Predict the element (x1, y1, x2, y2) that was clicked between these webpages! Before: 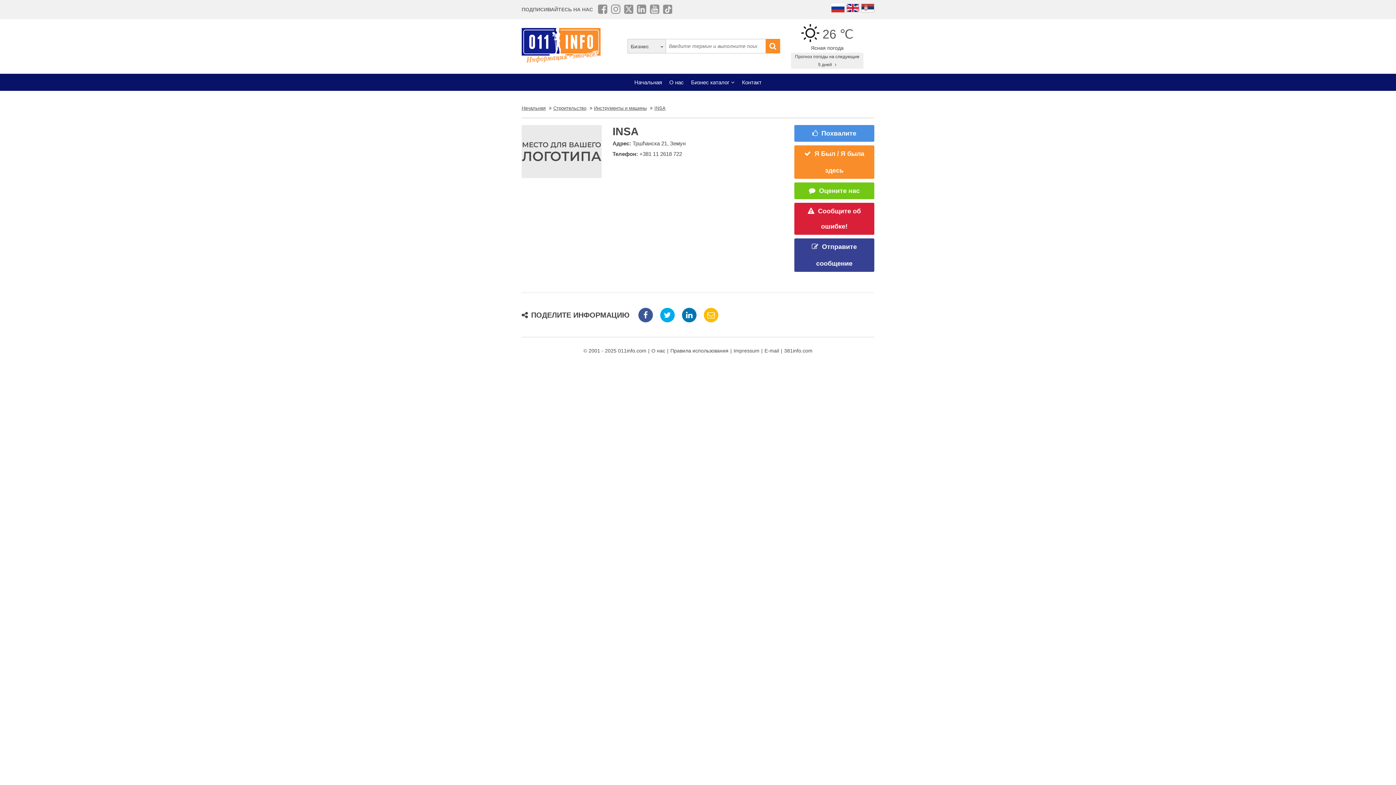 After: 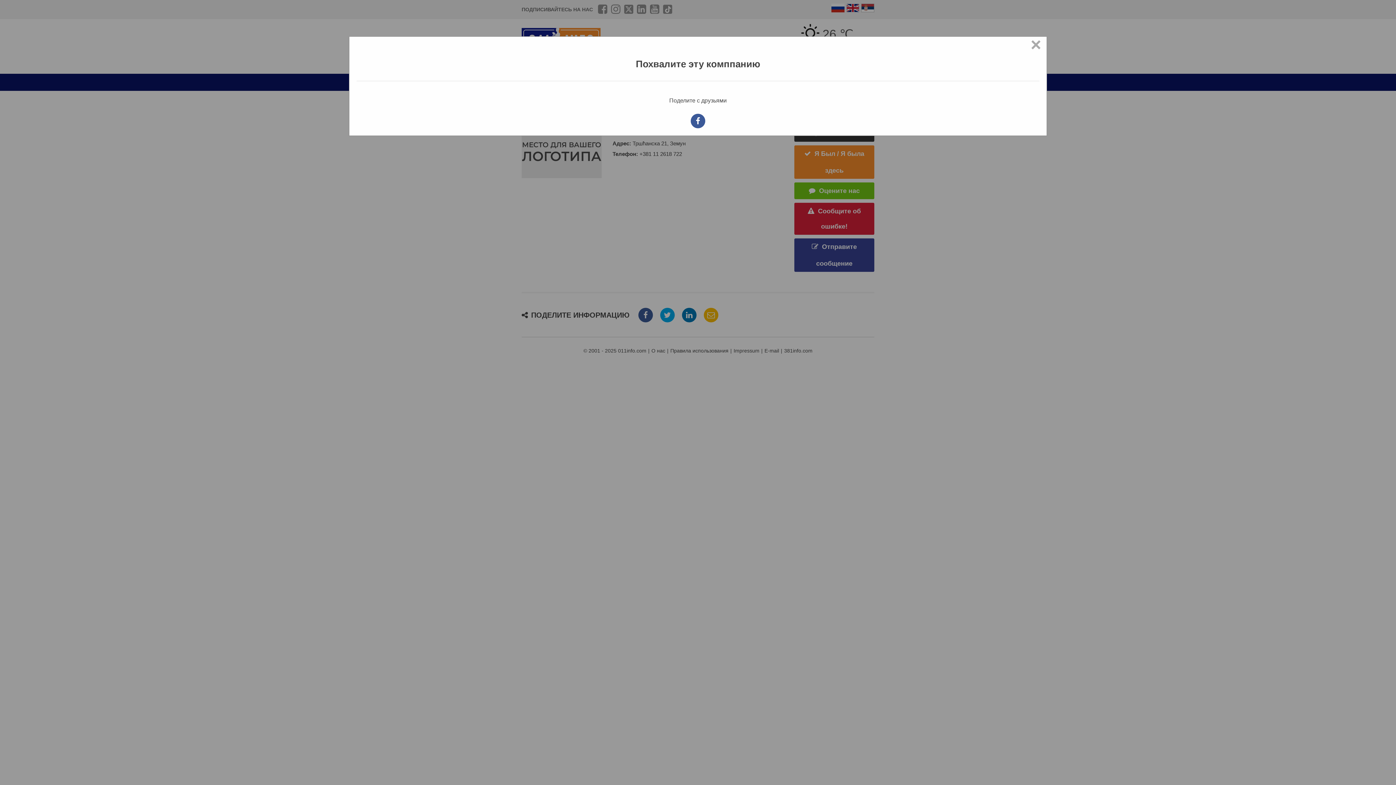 Action: label: Похвалите bbox: (794, 125, 874, 141)